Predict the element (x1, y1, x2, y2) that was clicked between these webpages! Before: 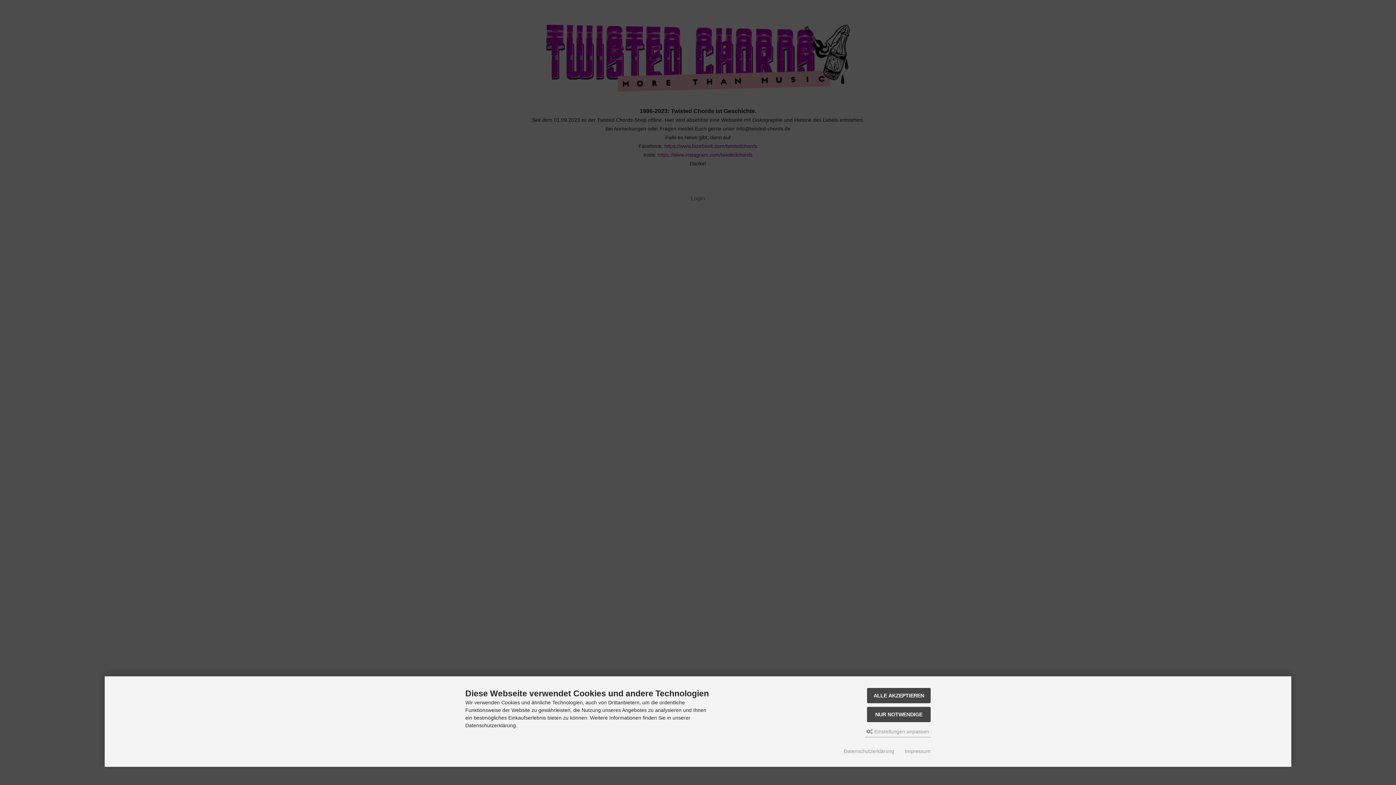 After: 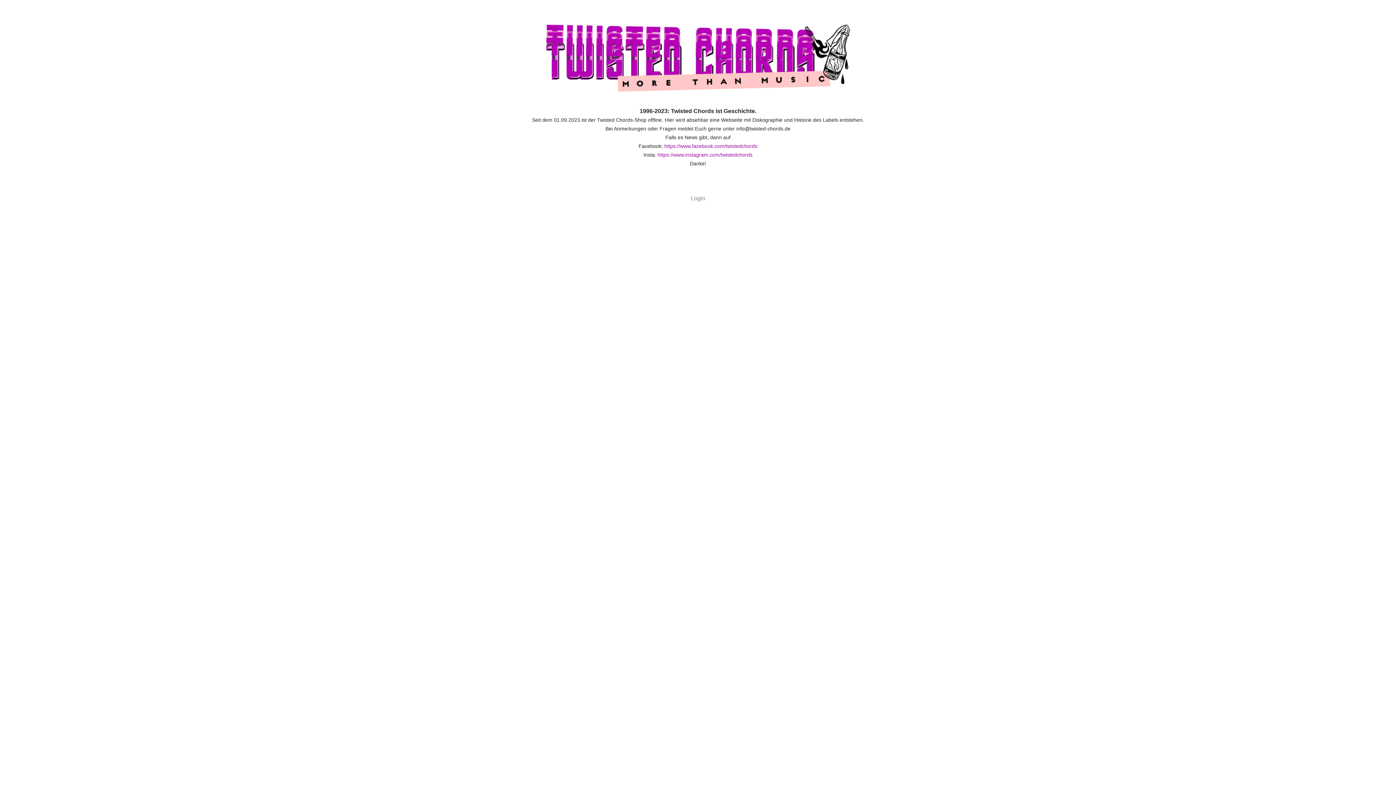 Action: label: NUR NOTWENDIGE bbox: (867, 707, 930, 722)